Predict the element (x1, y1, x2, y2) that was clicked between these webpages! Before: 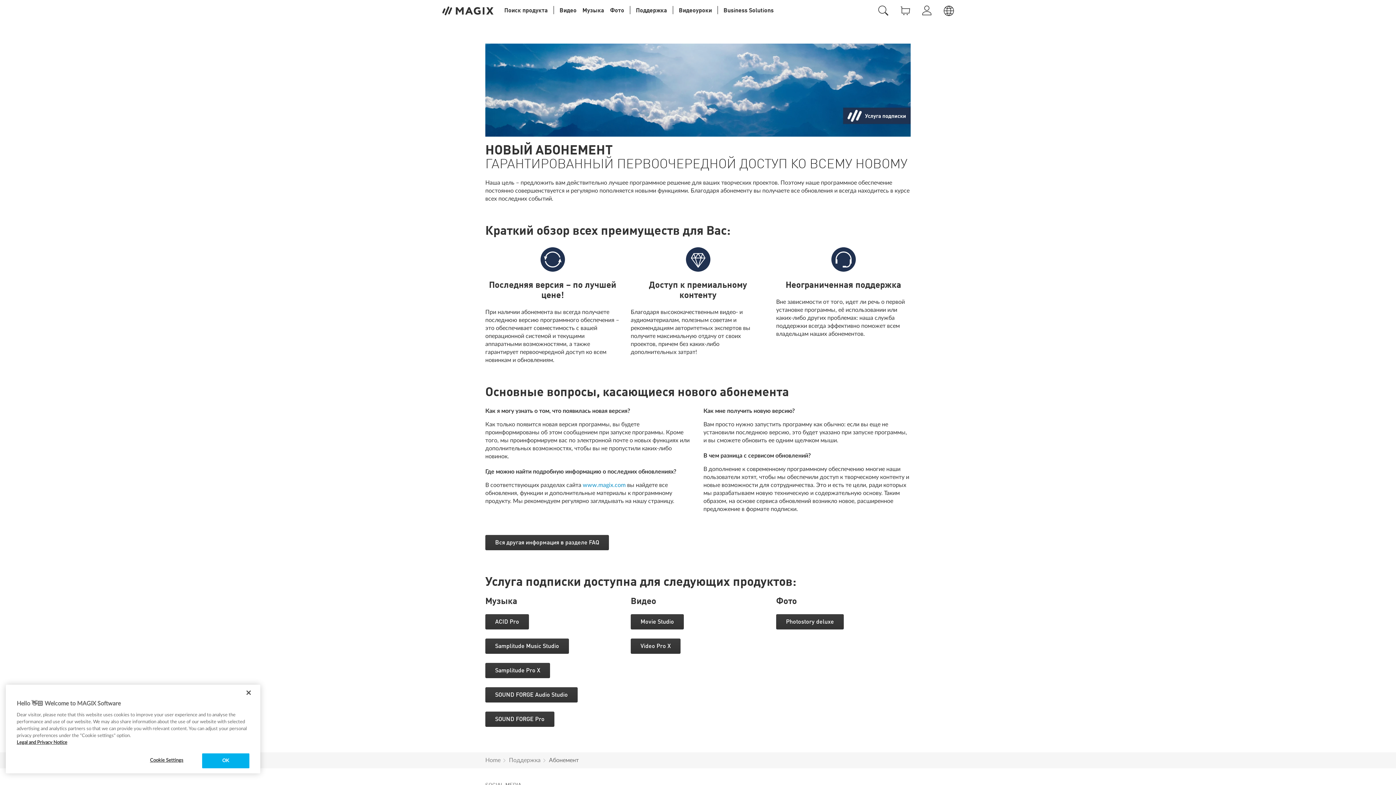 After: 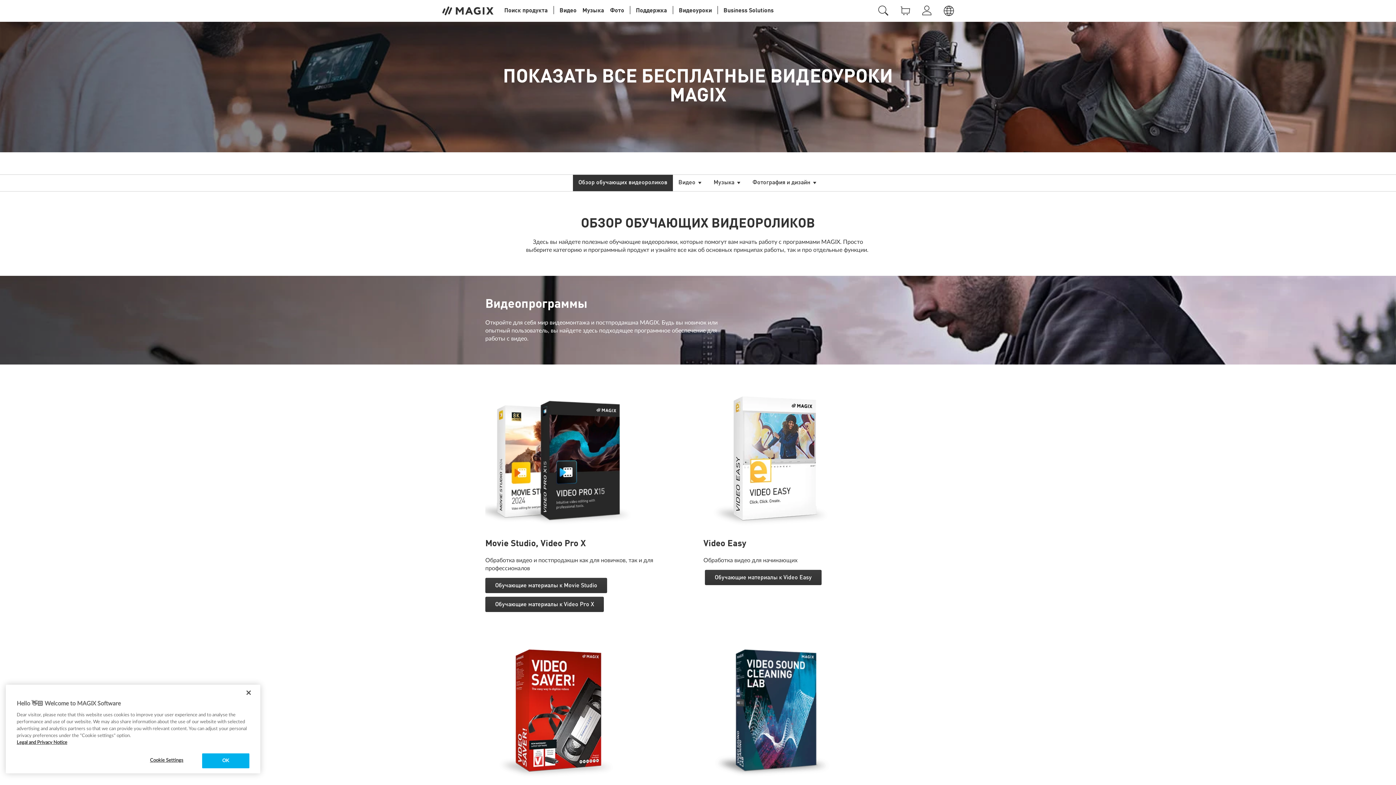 Action: bbox: (676, 0, 714, 21) label: Видеоуроки